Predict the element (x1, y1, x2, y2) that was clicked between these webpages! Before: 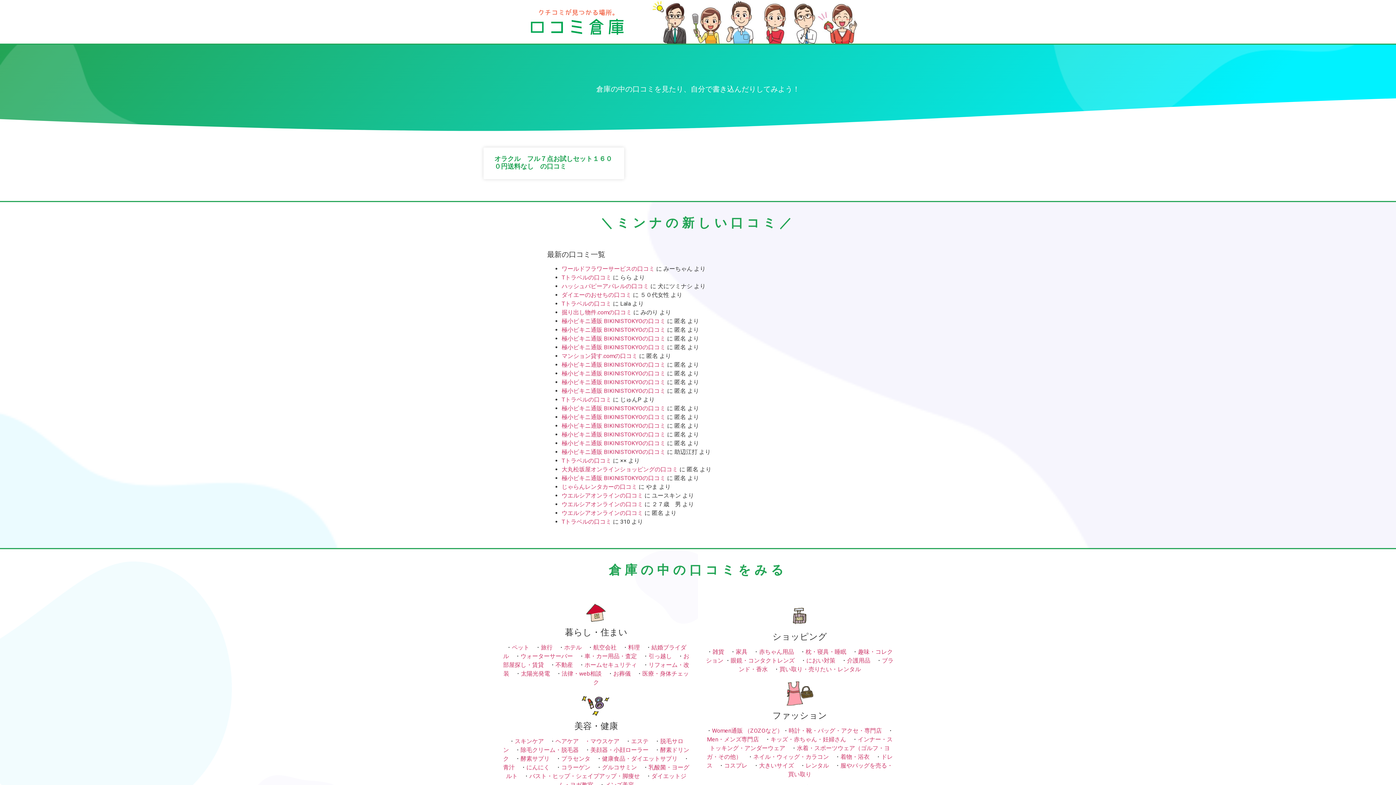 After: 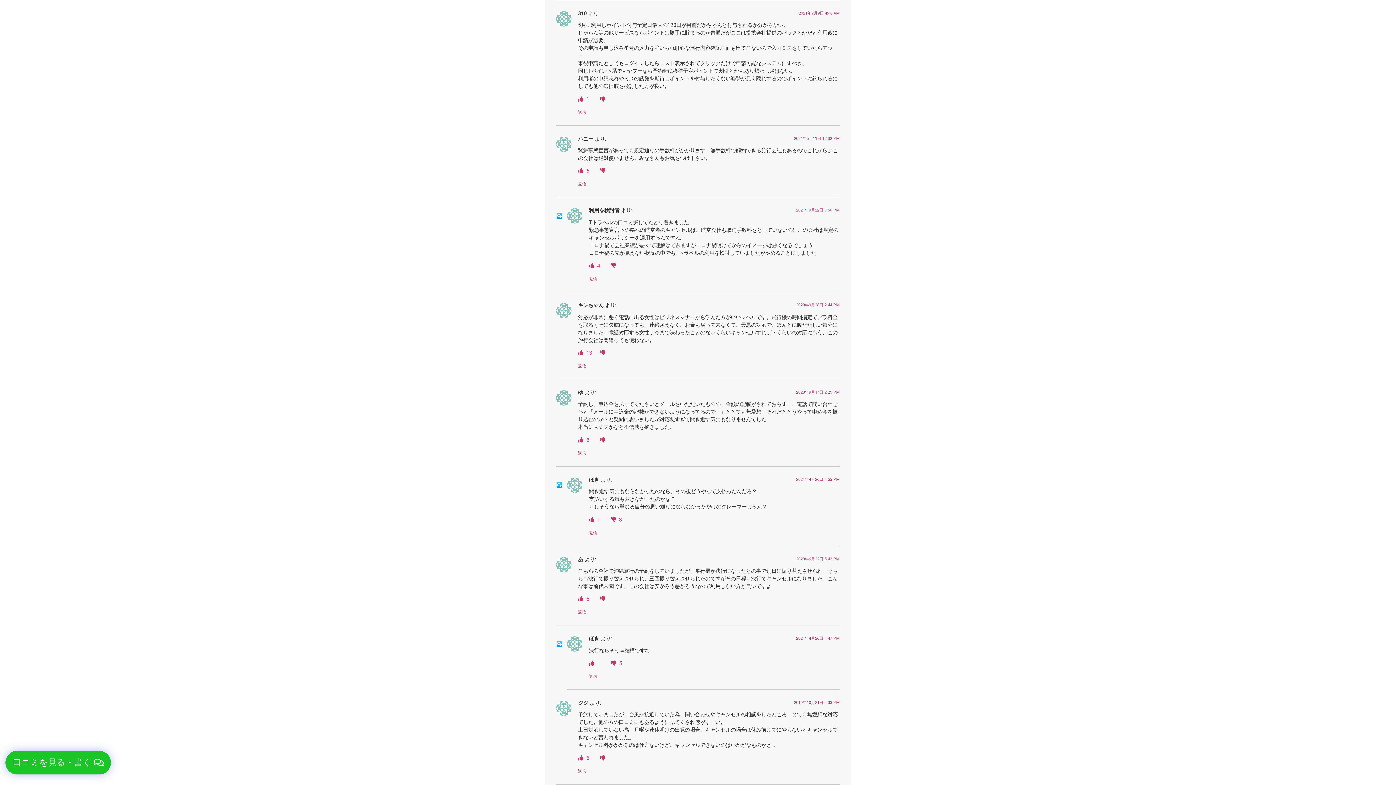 Action: bbox: (561, 518, 611, 525) label: Tトラベルの口コミ